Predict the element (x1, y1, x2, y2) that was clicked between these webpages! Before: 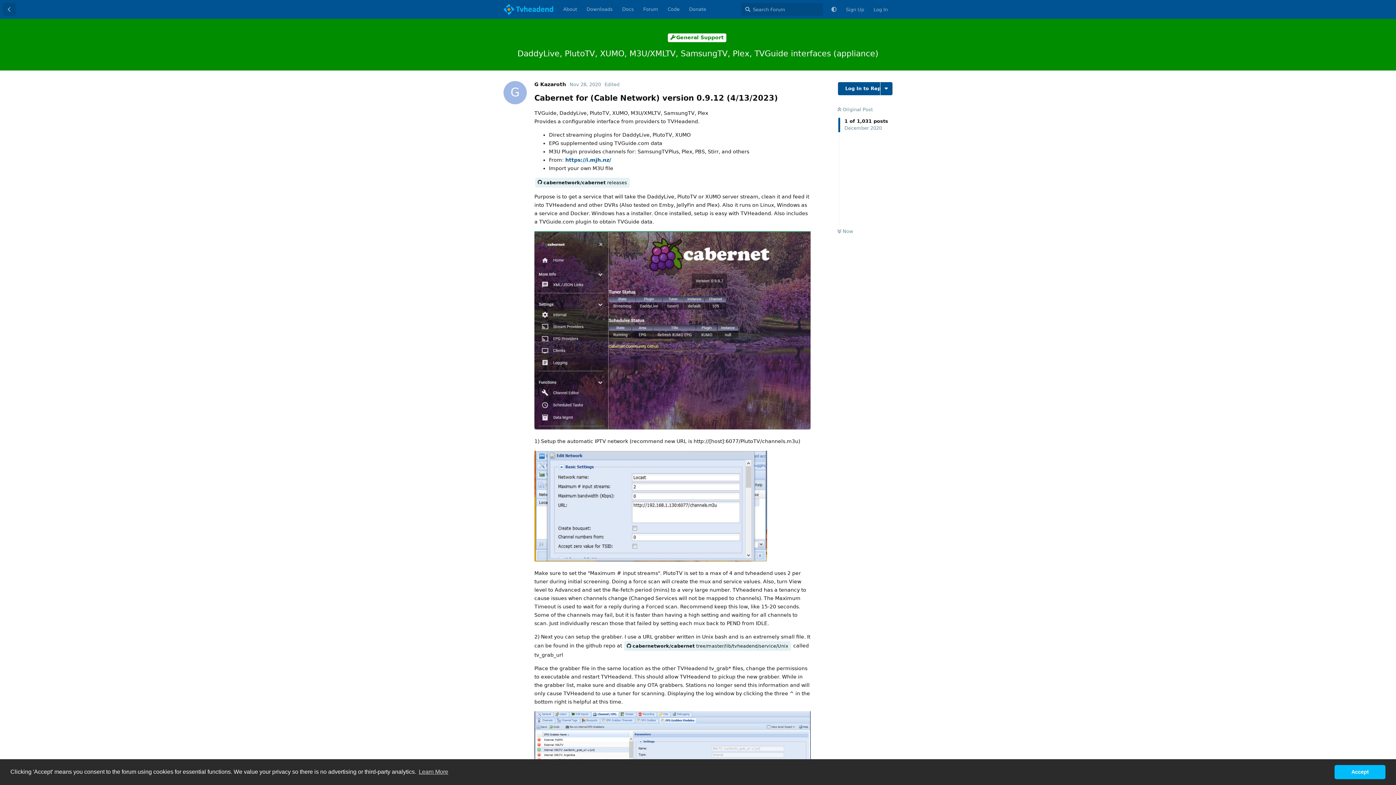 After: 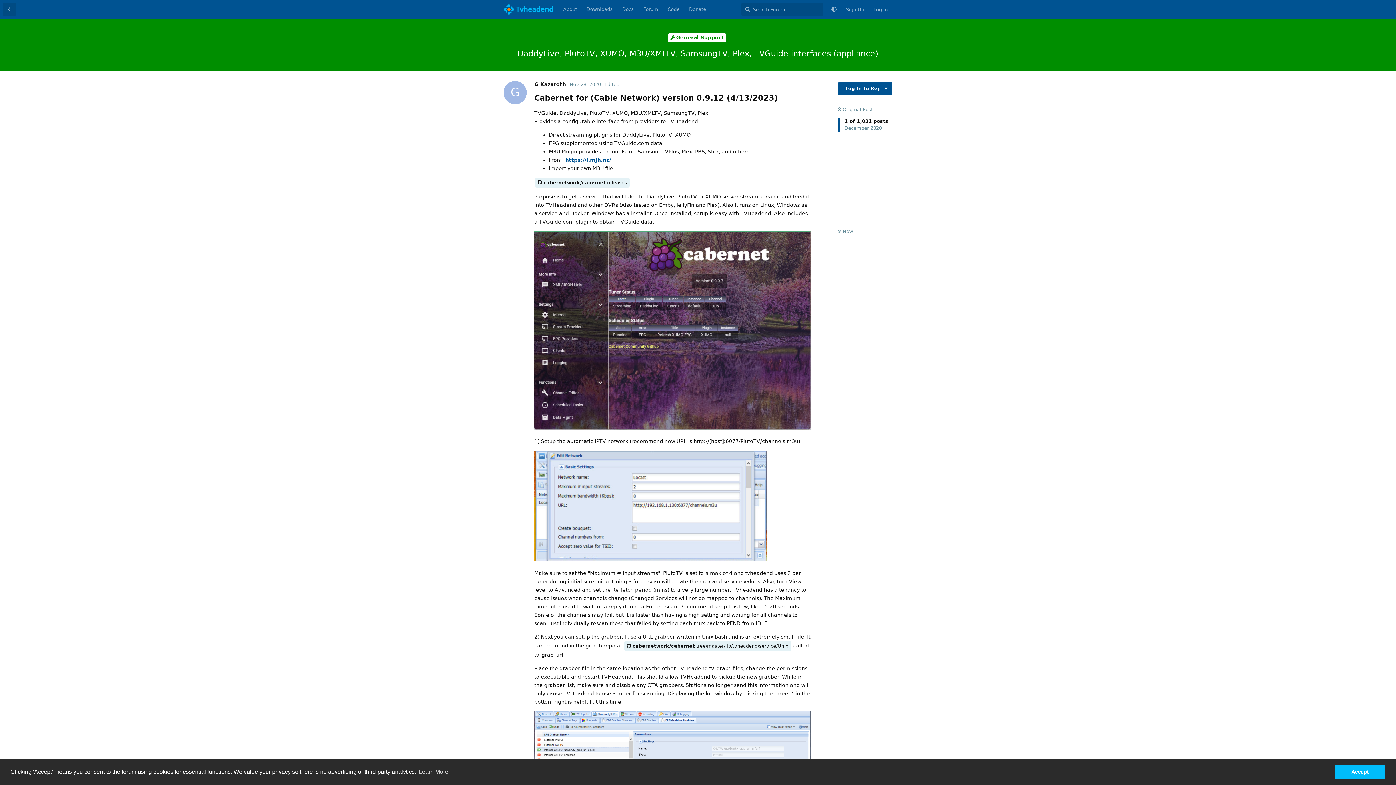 Action: bbox: (684, 2, 711, 16) label: Donate